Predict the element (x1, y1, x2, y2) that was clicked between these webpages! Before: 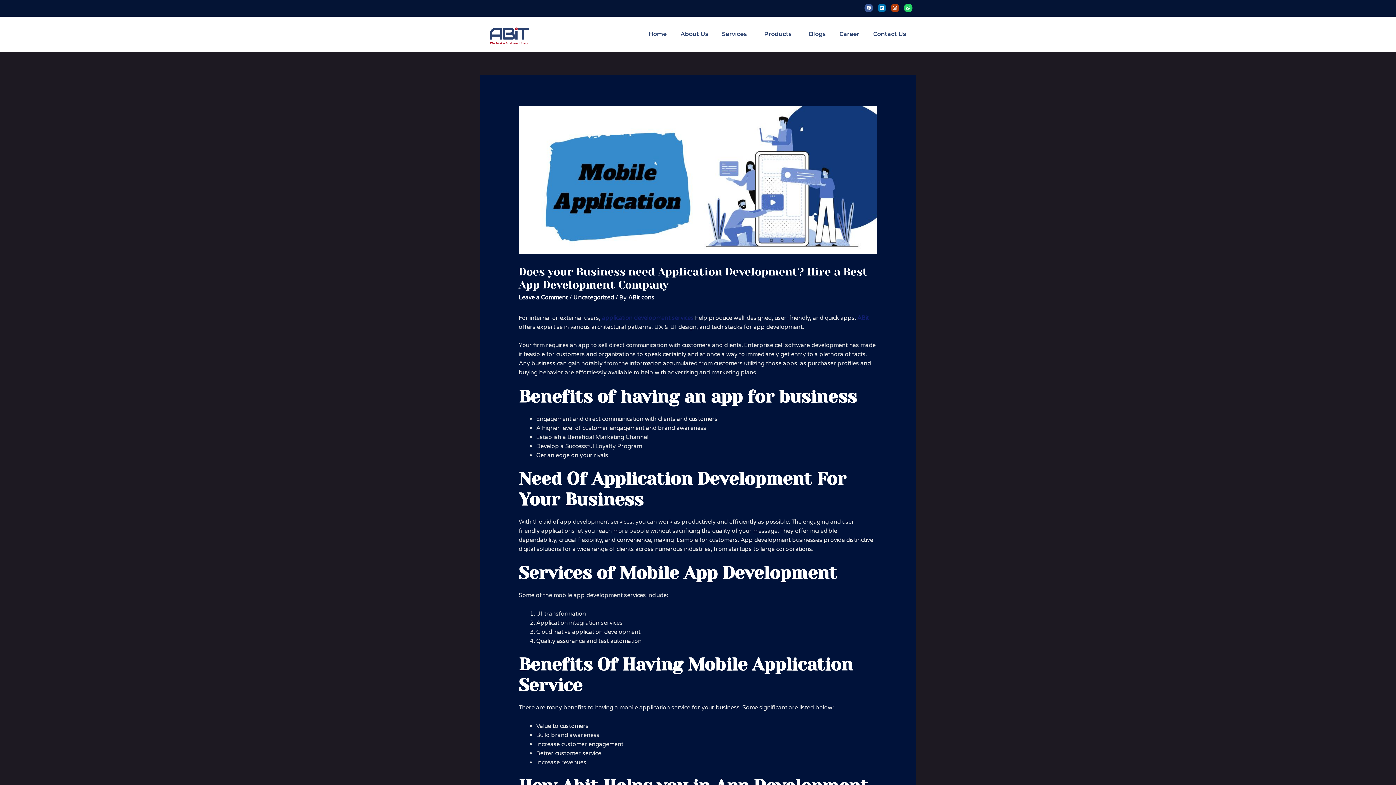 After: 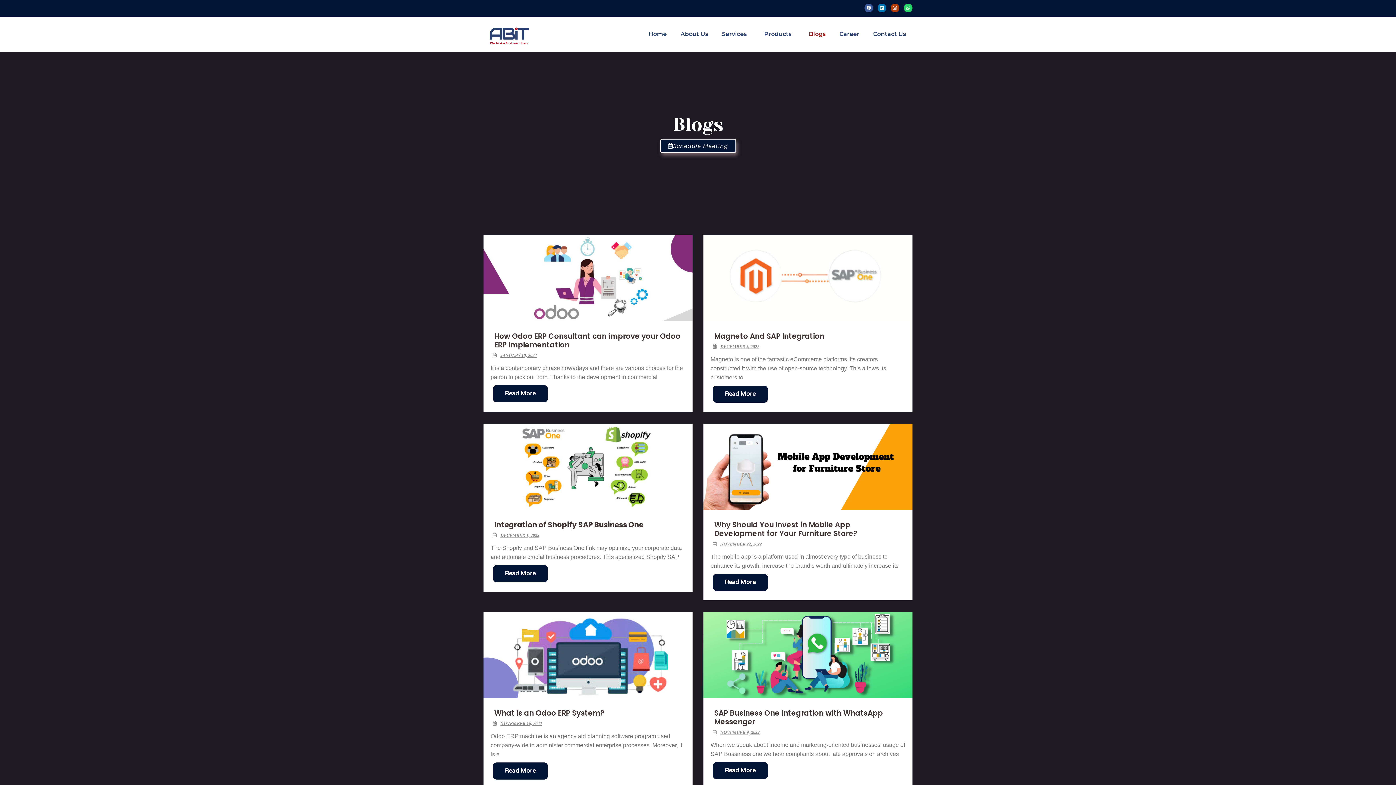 Action: bbox: (802, 26, 832, 41) label: Blogs